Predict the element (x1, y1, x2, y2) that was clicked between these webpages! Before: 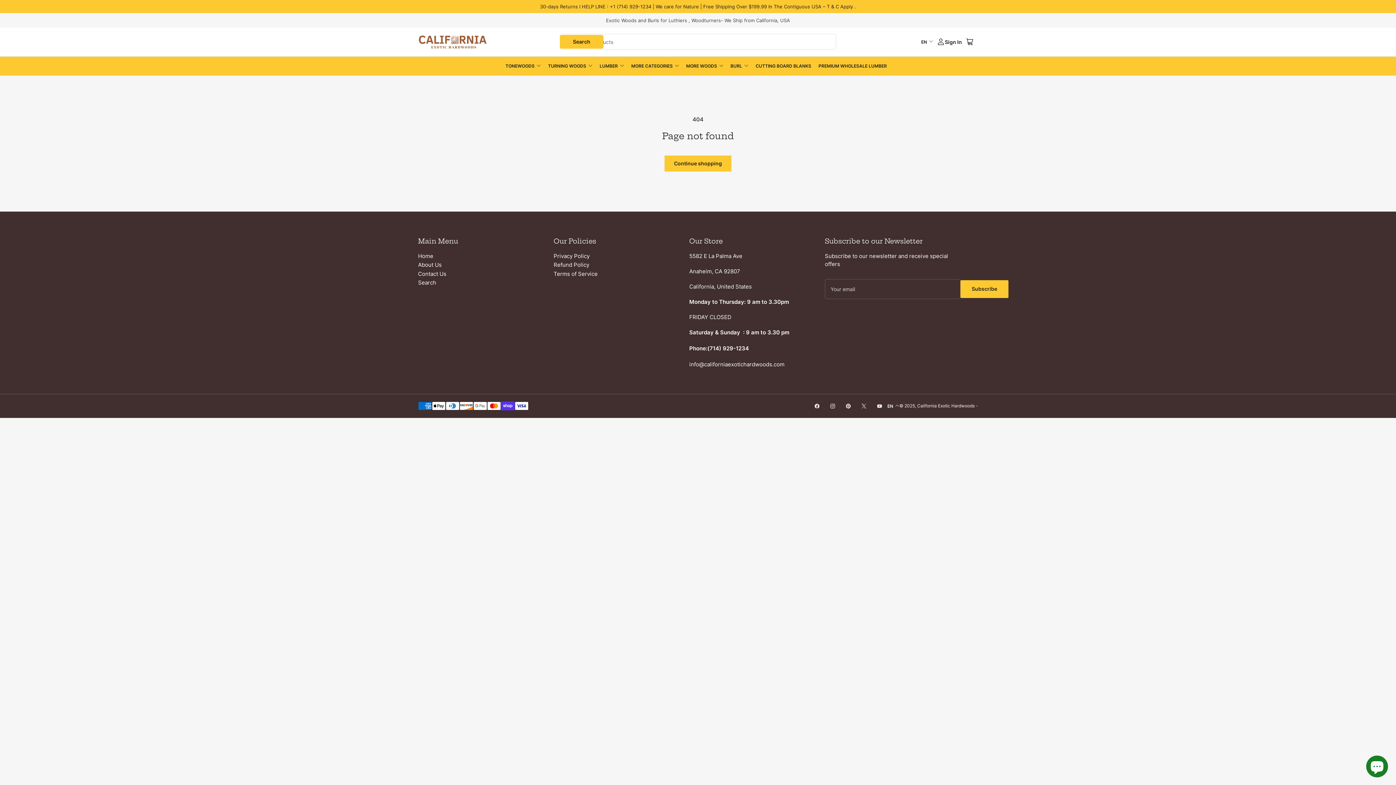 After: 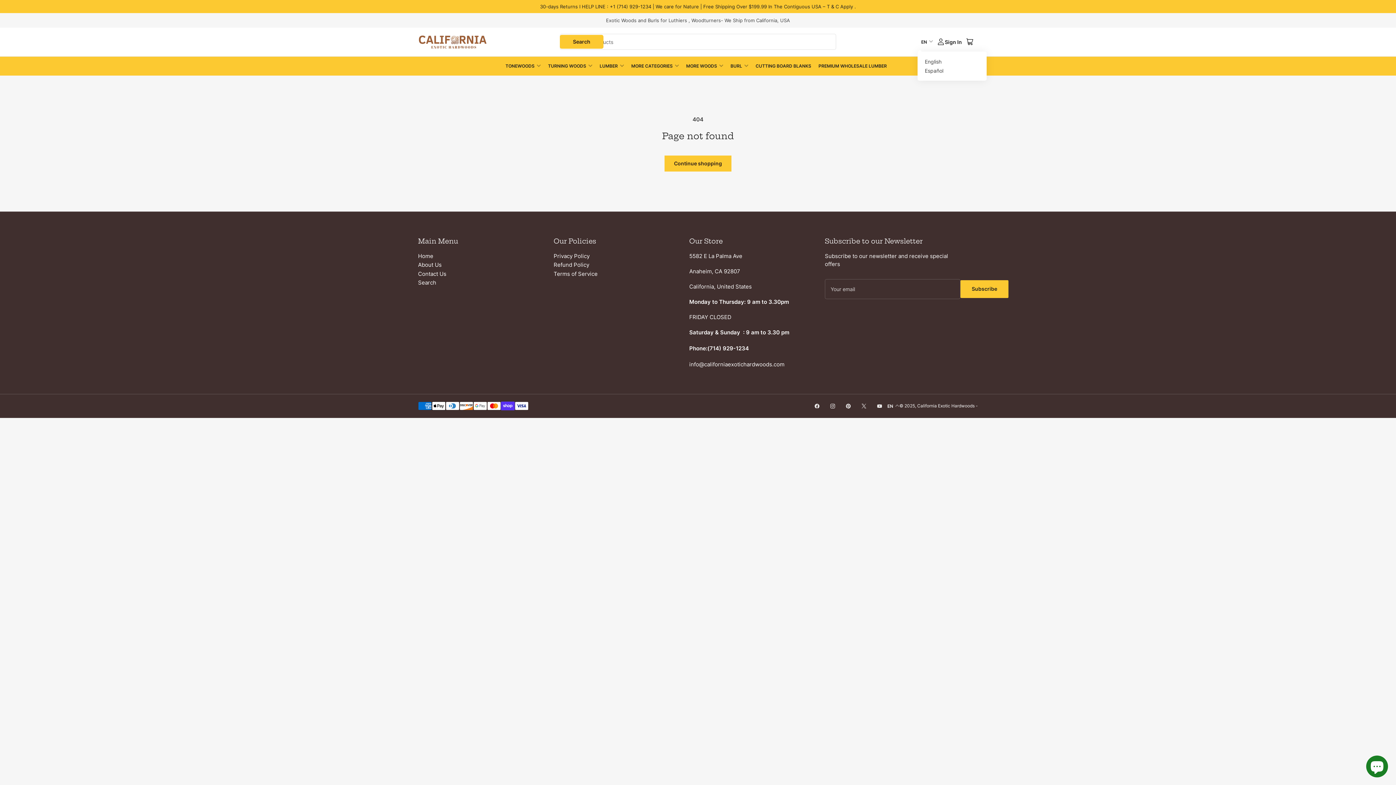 Action: bbox: (917, 33, 937, 49) label: EN